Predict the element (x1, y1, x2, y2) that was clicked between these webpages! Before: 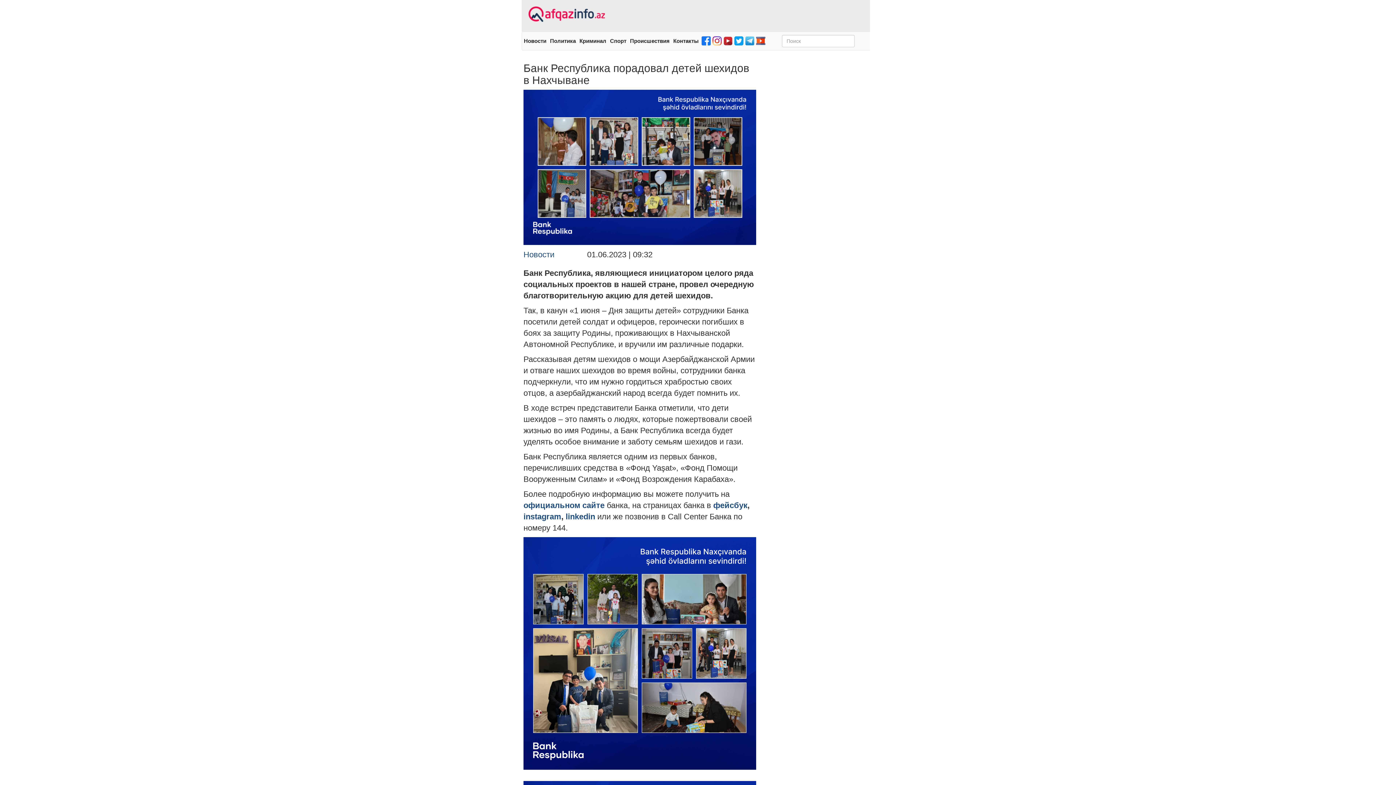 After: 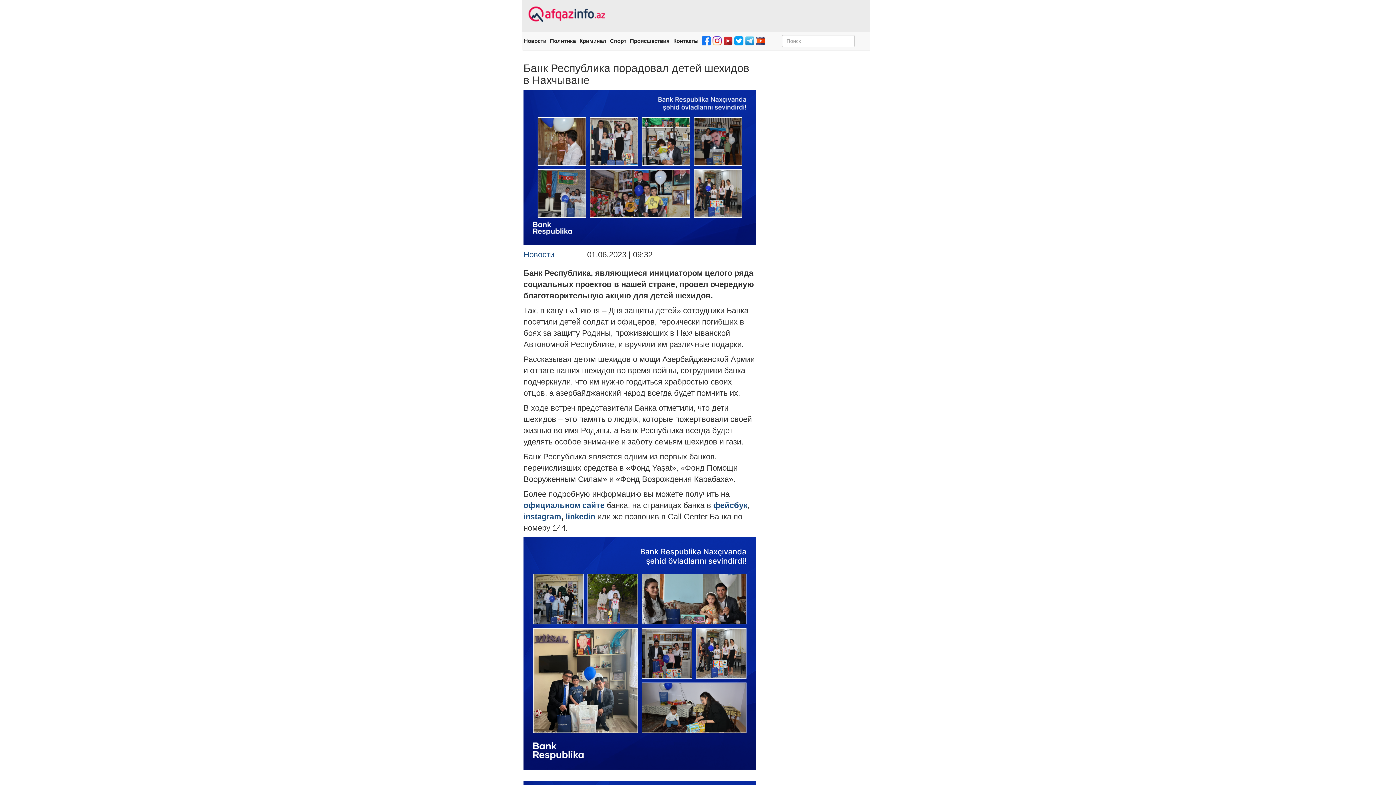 Action: bbox: (733, 33, 744, 49)